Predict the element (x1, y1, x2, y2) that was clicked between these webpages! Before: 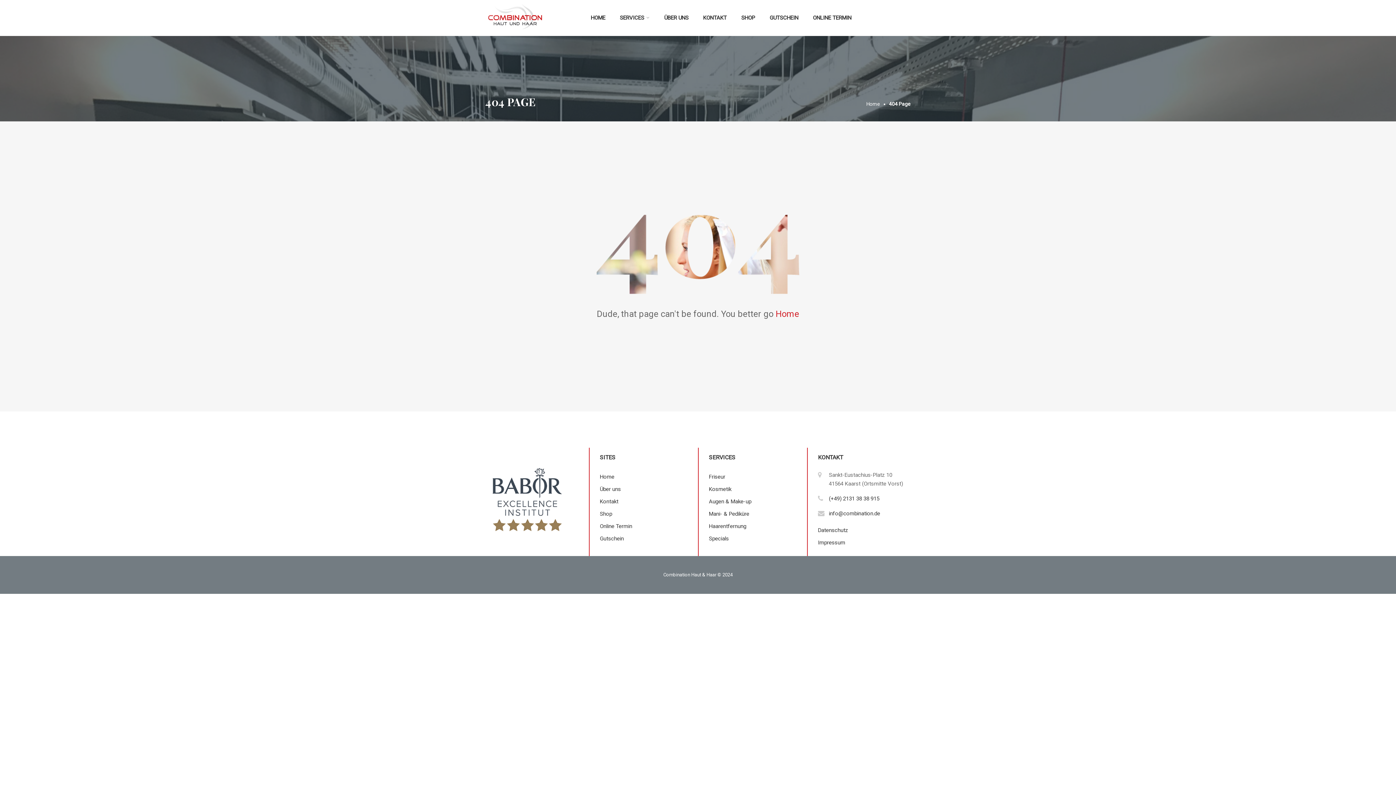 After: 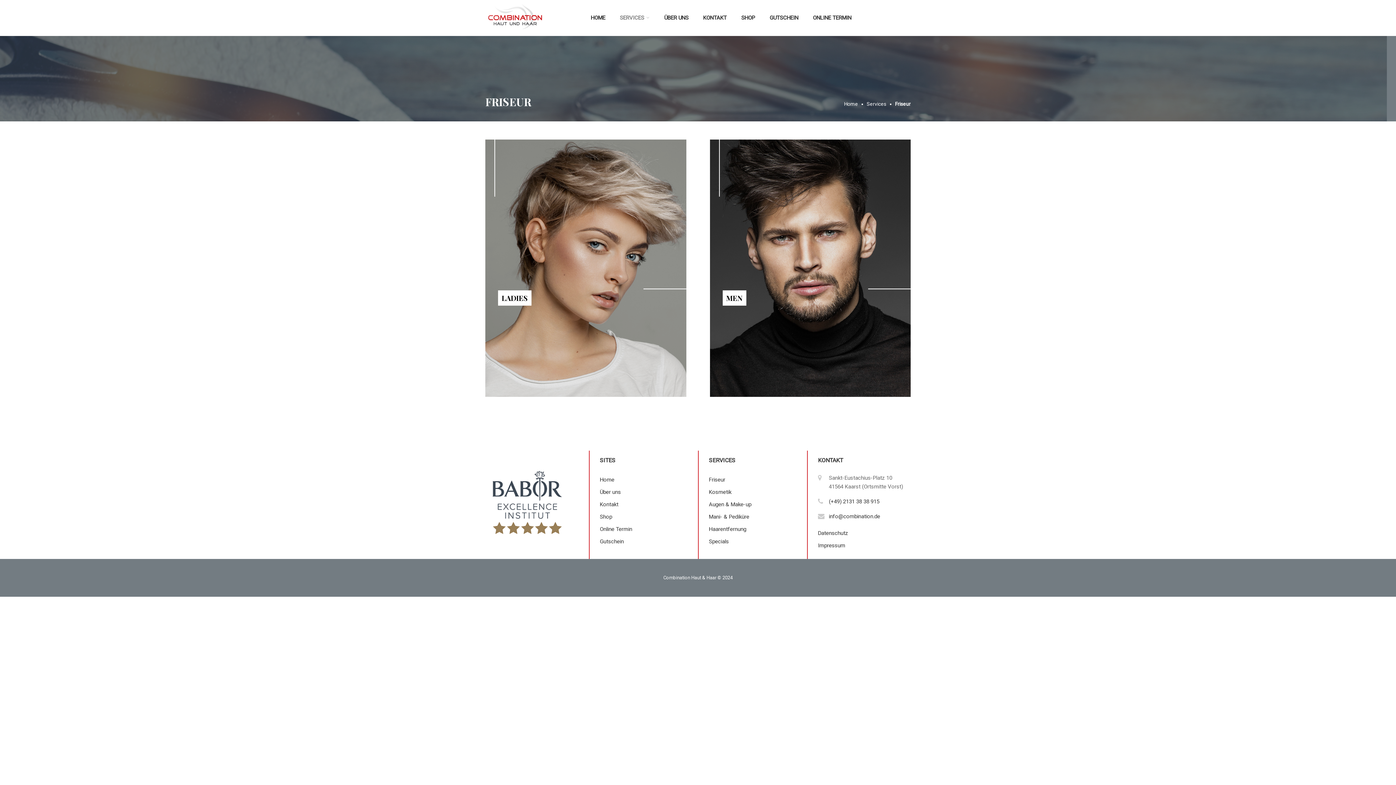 Action: label: Friseur bbox: (709, 473, 725, 480)